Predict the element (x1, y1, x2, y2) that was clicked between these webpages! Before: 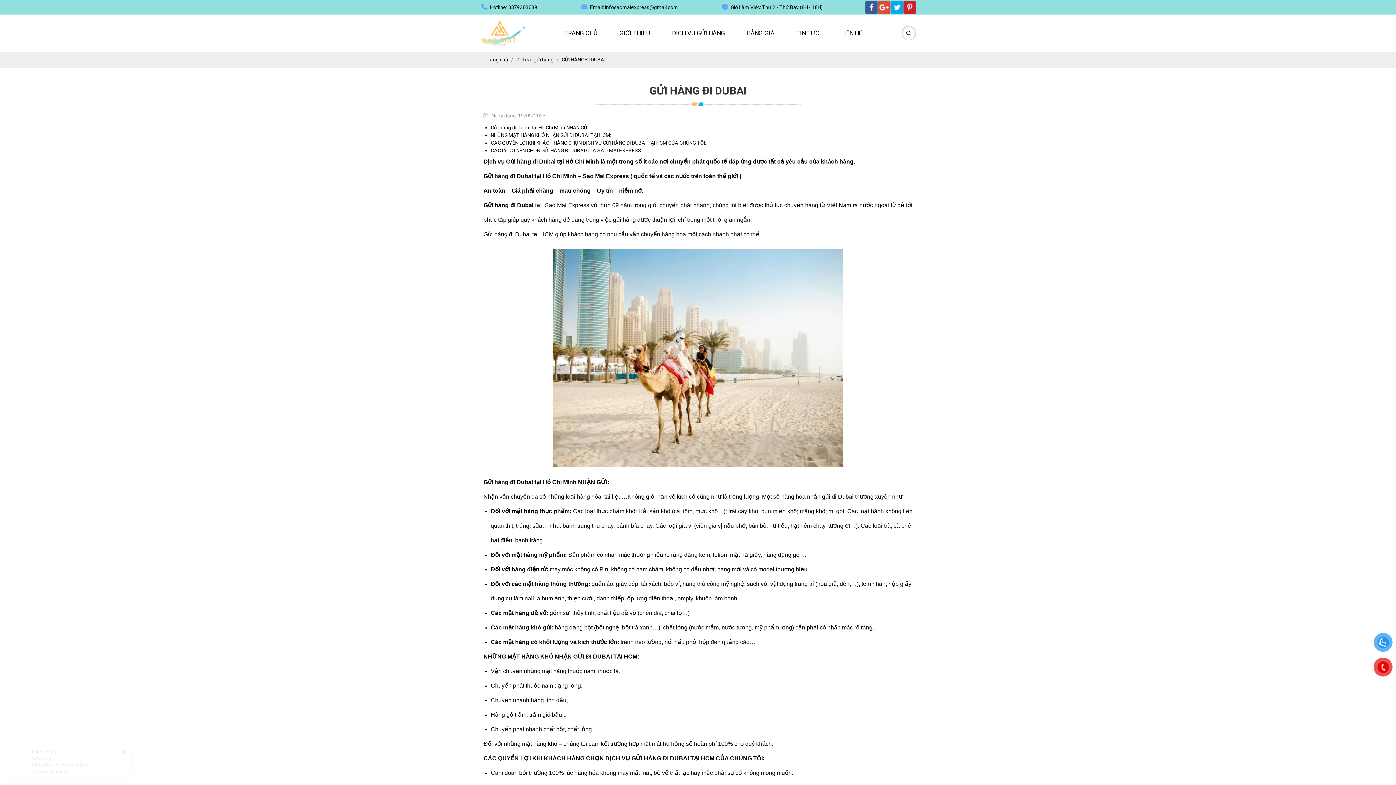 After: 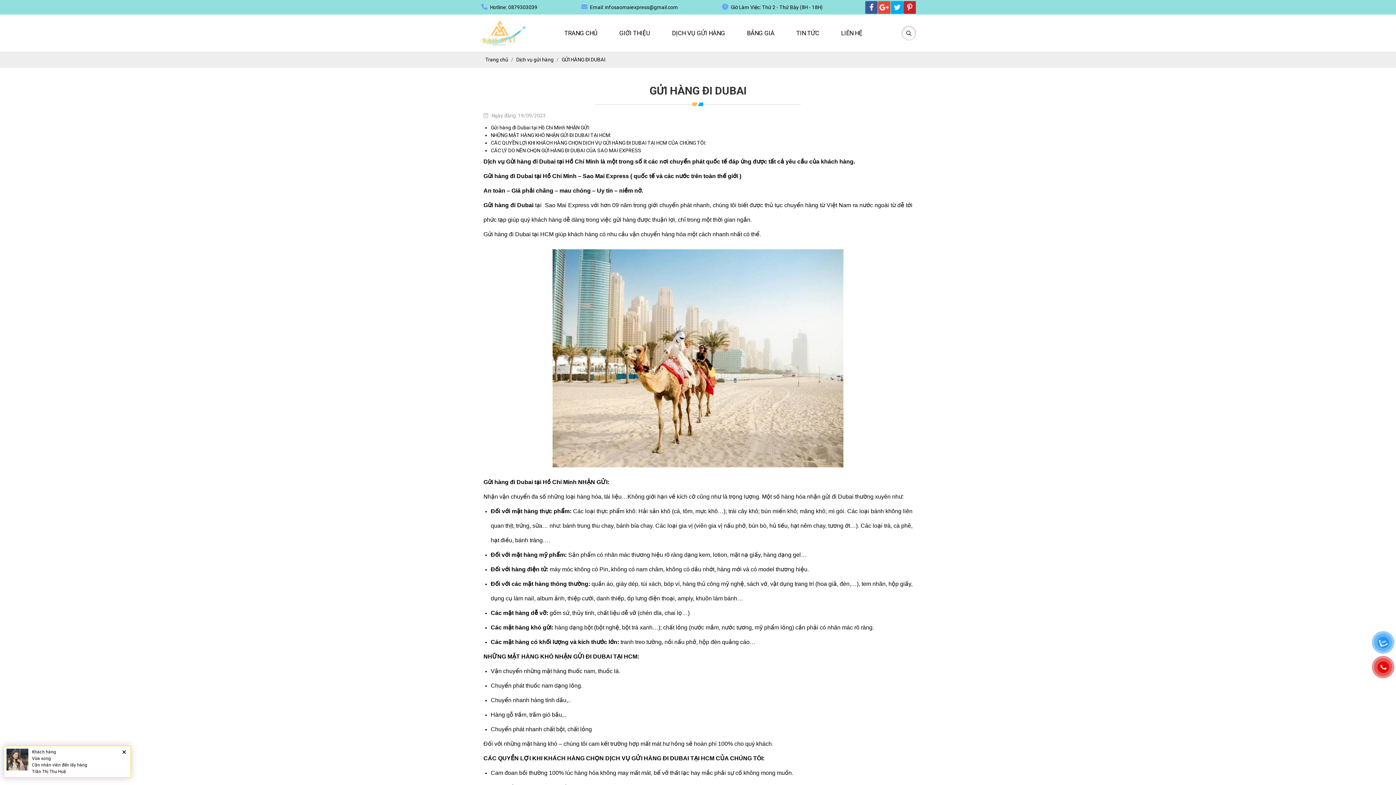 Action: bbox: (878, 0, 890, 13)